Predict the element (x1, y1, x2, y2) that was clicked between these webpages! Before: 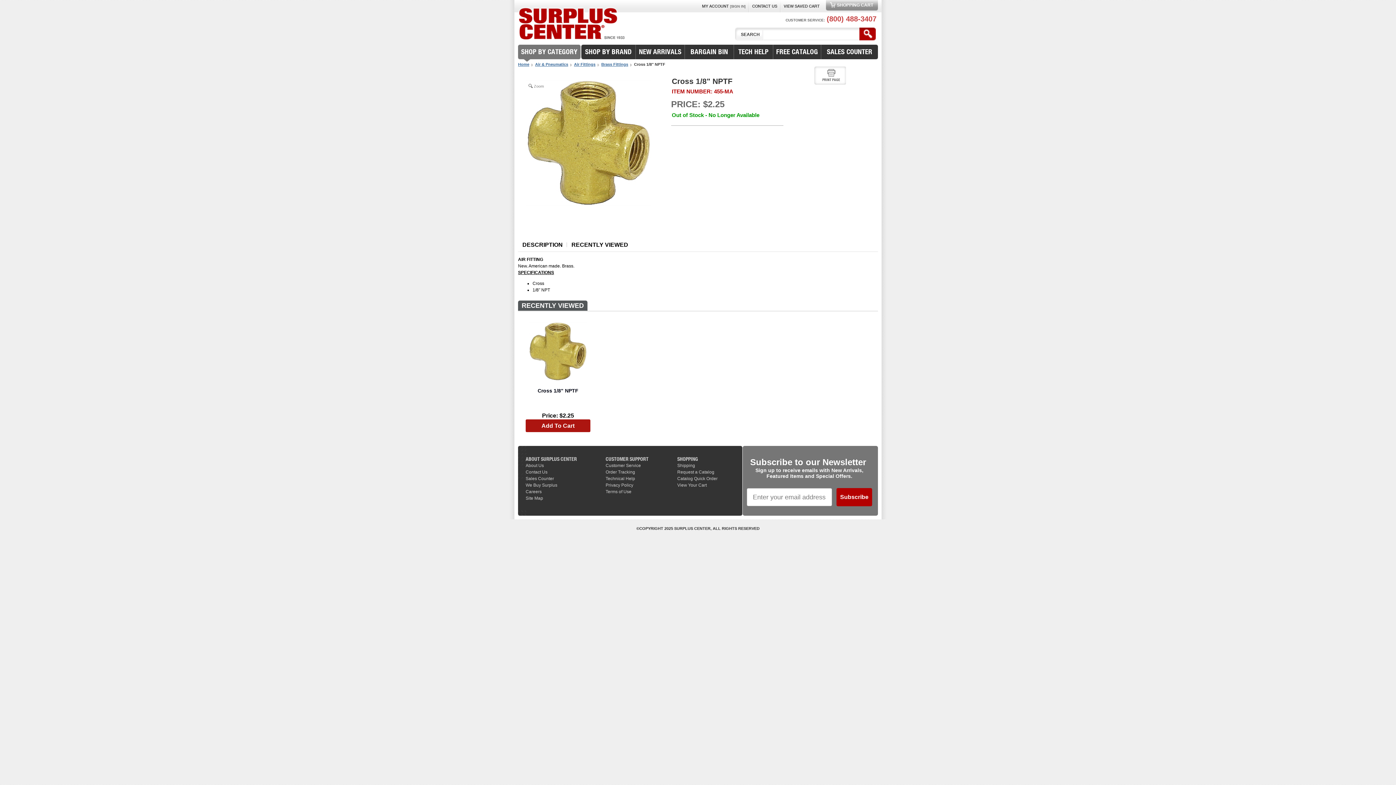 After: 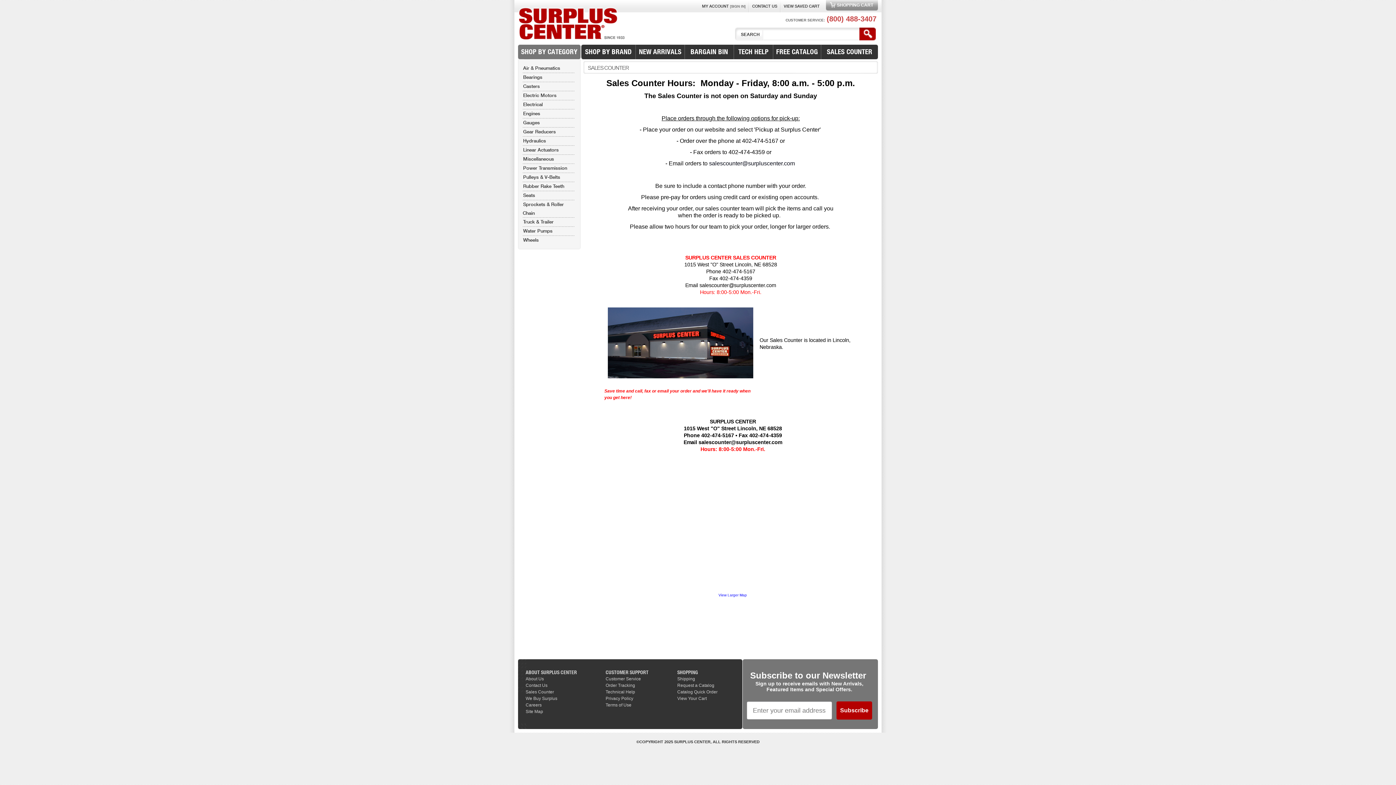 Action: bbox: (525, 476, 554, 481) label: Sales Counter